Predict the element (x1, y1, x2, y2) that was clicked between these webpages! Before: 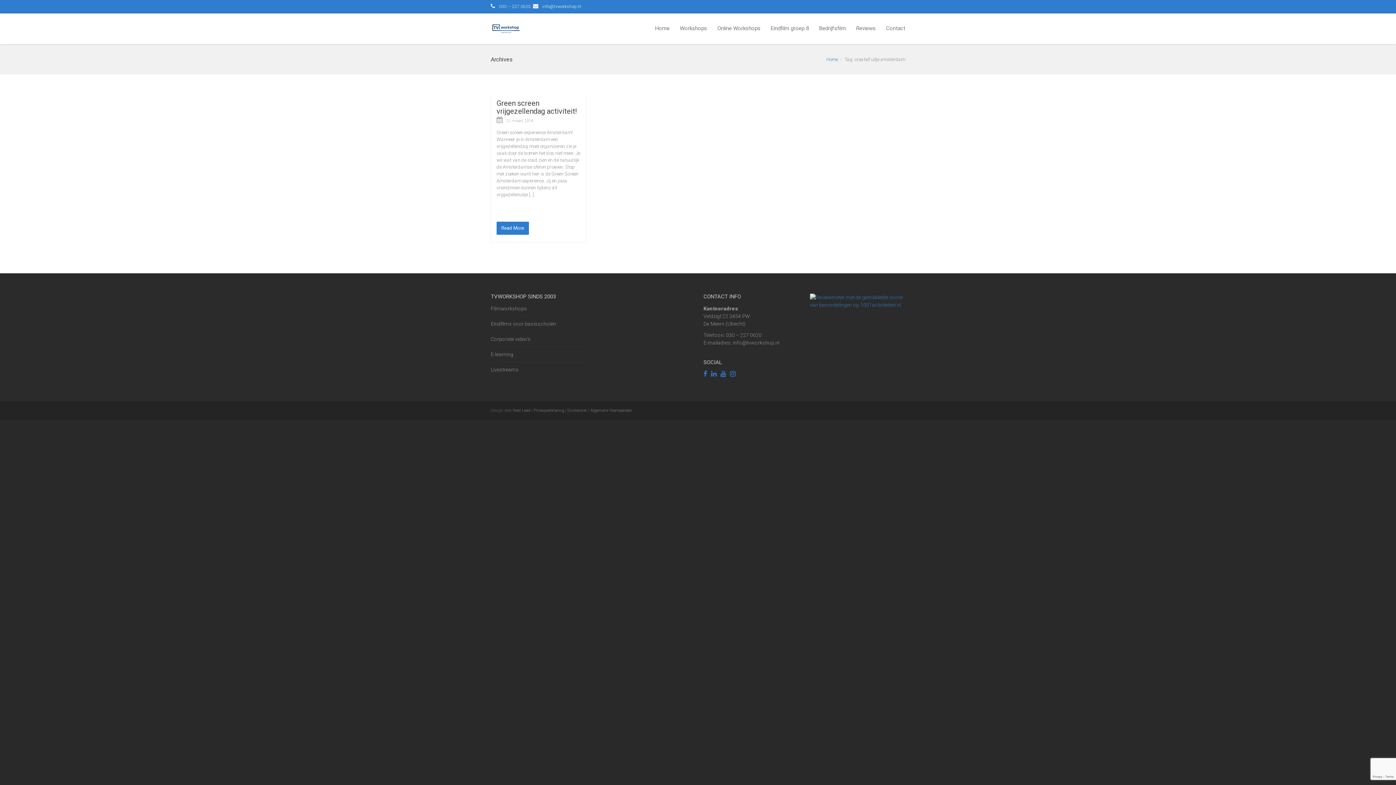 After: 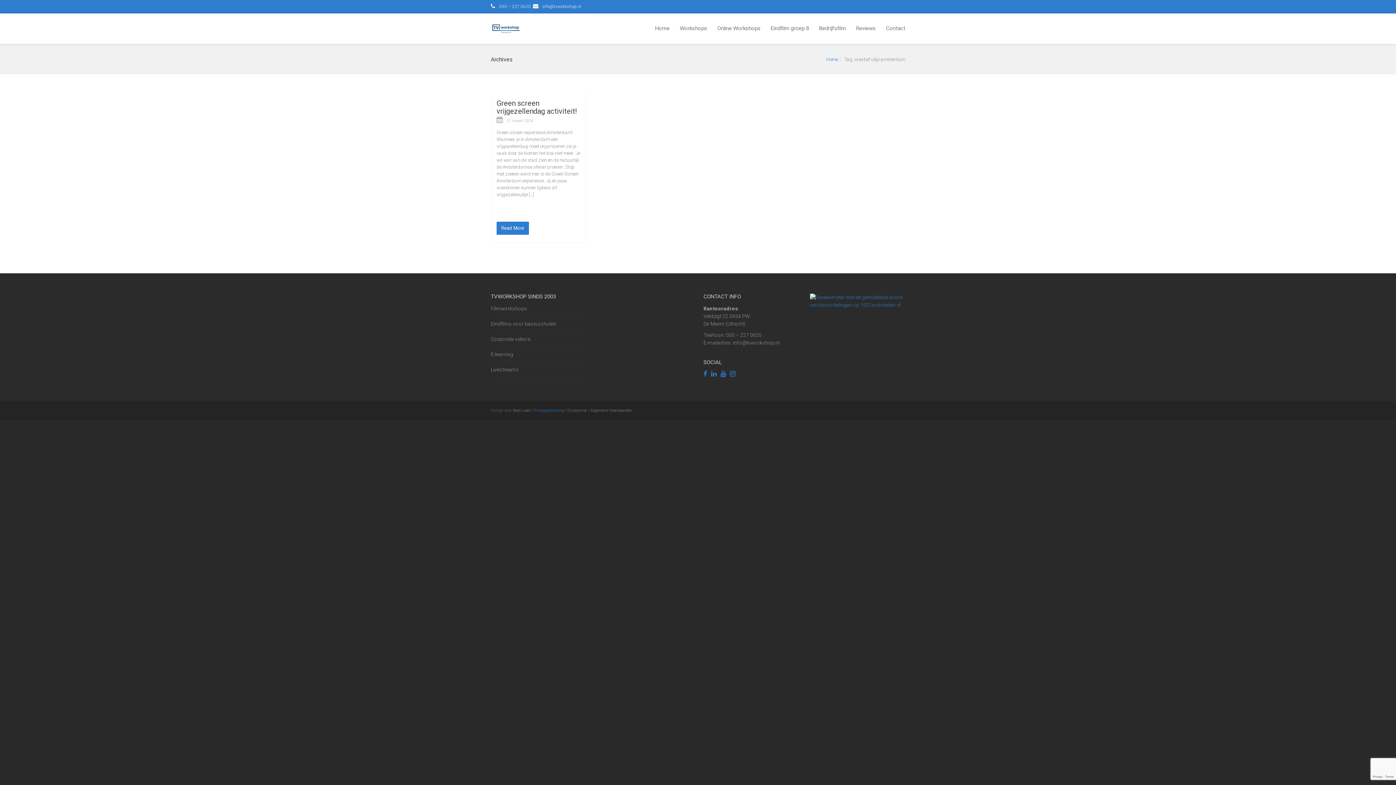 Action: bbox: (533, 408, 564, 413) label: Privacyverklaring